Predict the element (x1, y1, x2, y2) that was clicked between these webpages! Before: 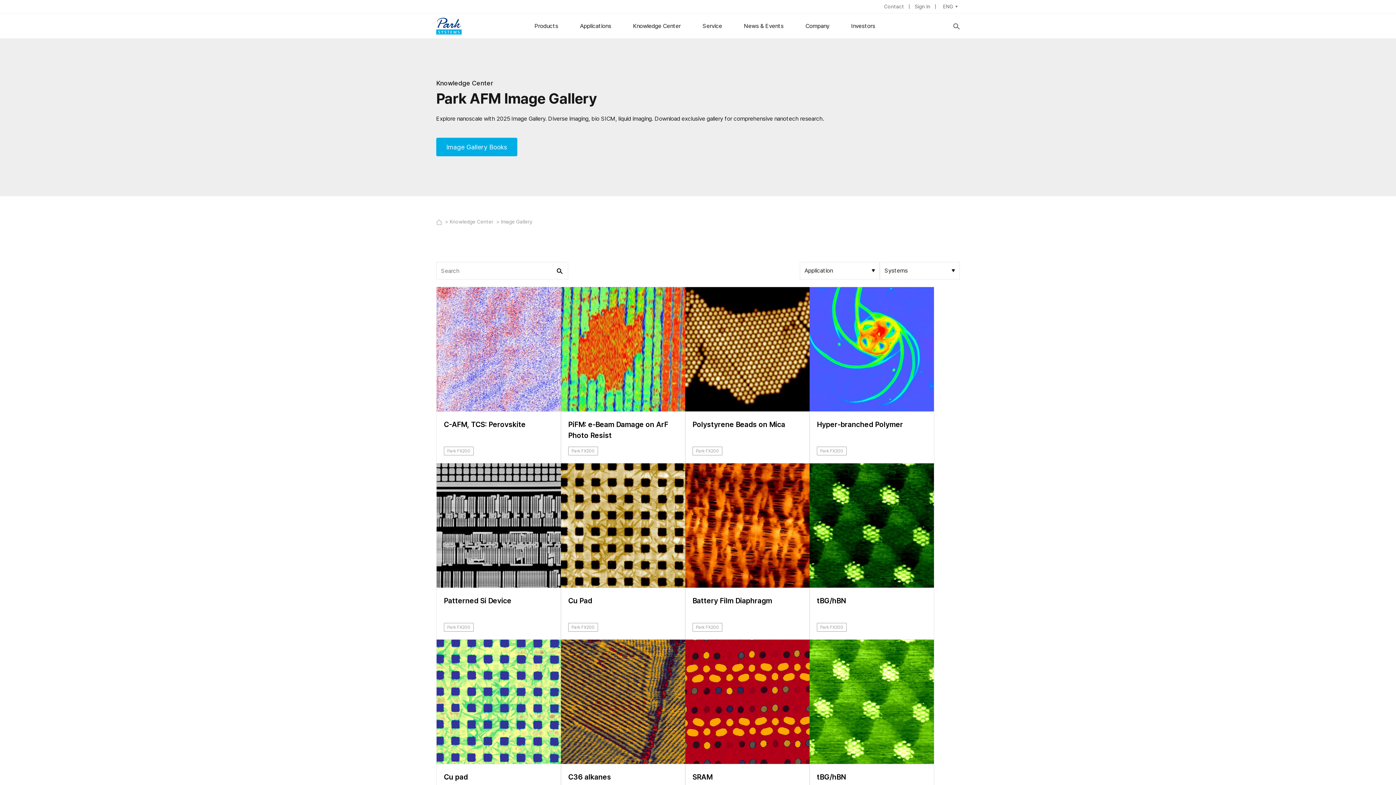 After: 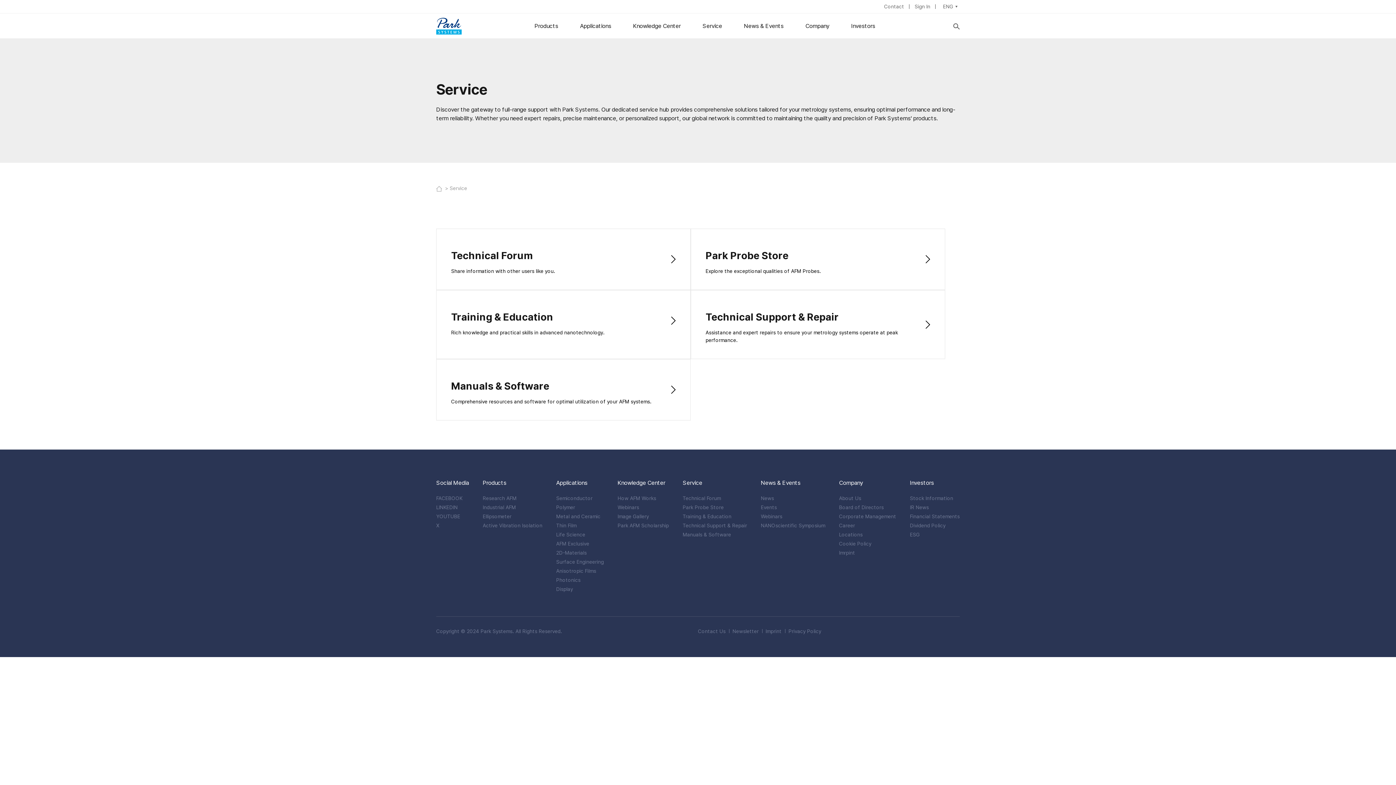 Action: bbox: (702, 21, 722, 30) label: Service